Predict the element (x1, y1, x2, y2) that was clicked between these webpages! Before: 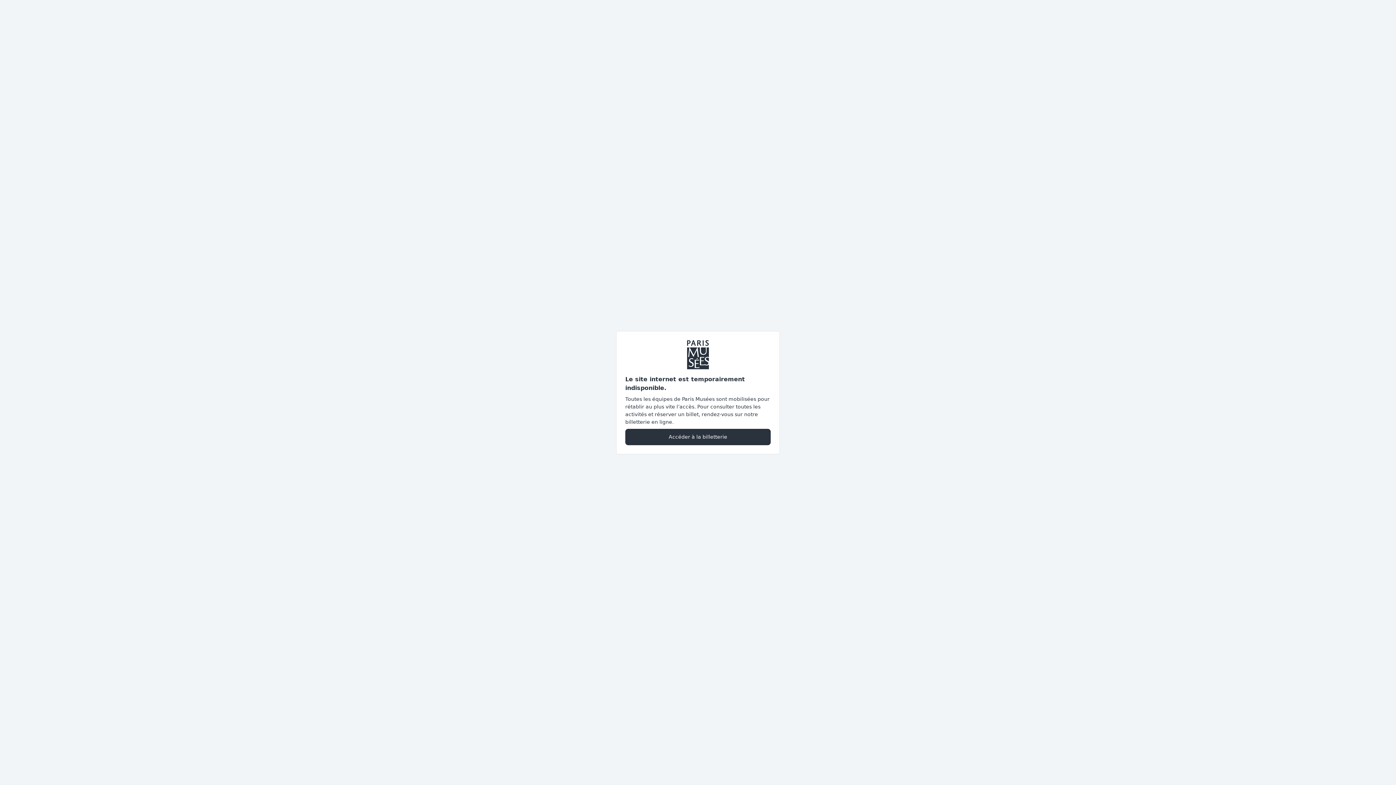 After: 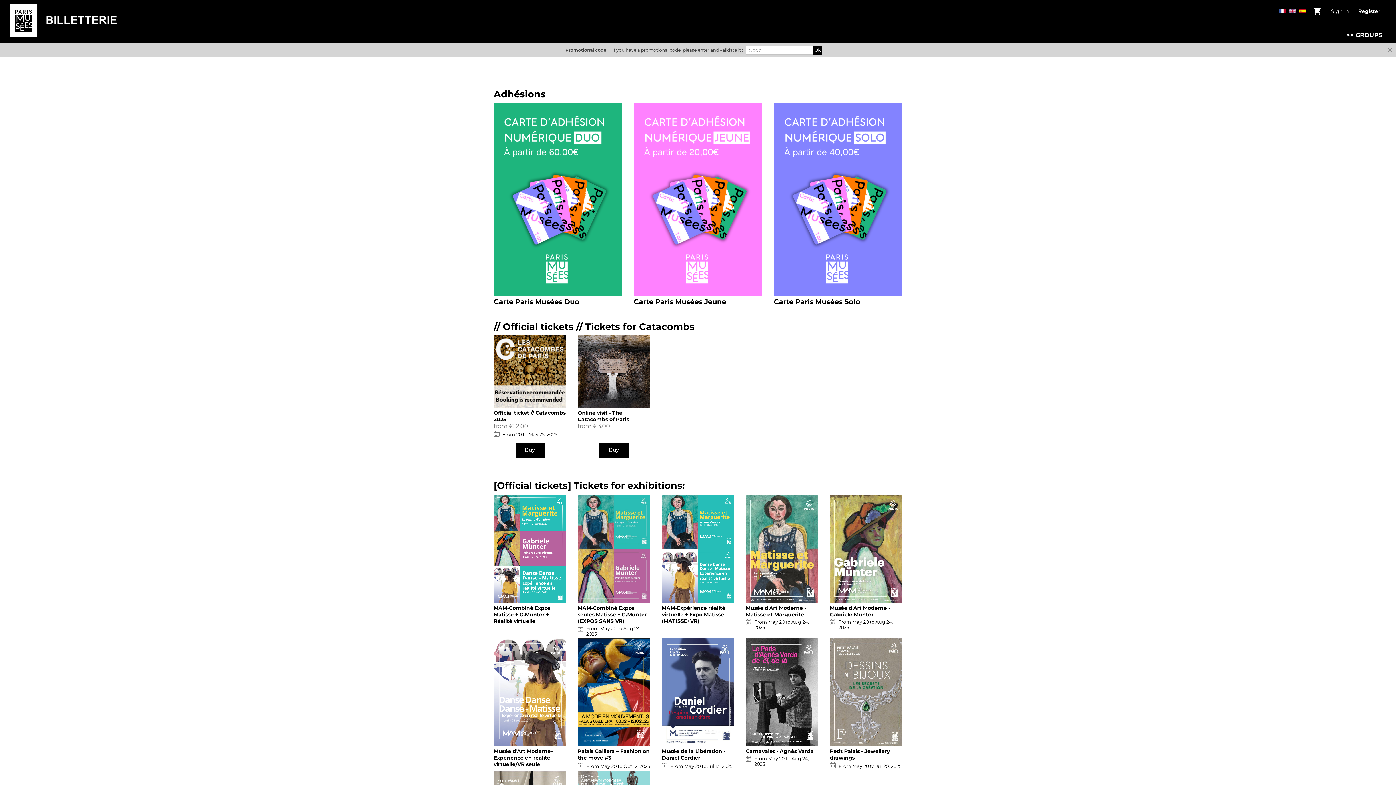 Action: bbox: (625, 428, 770, 445) label: Accéder à la billetterie